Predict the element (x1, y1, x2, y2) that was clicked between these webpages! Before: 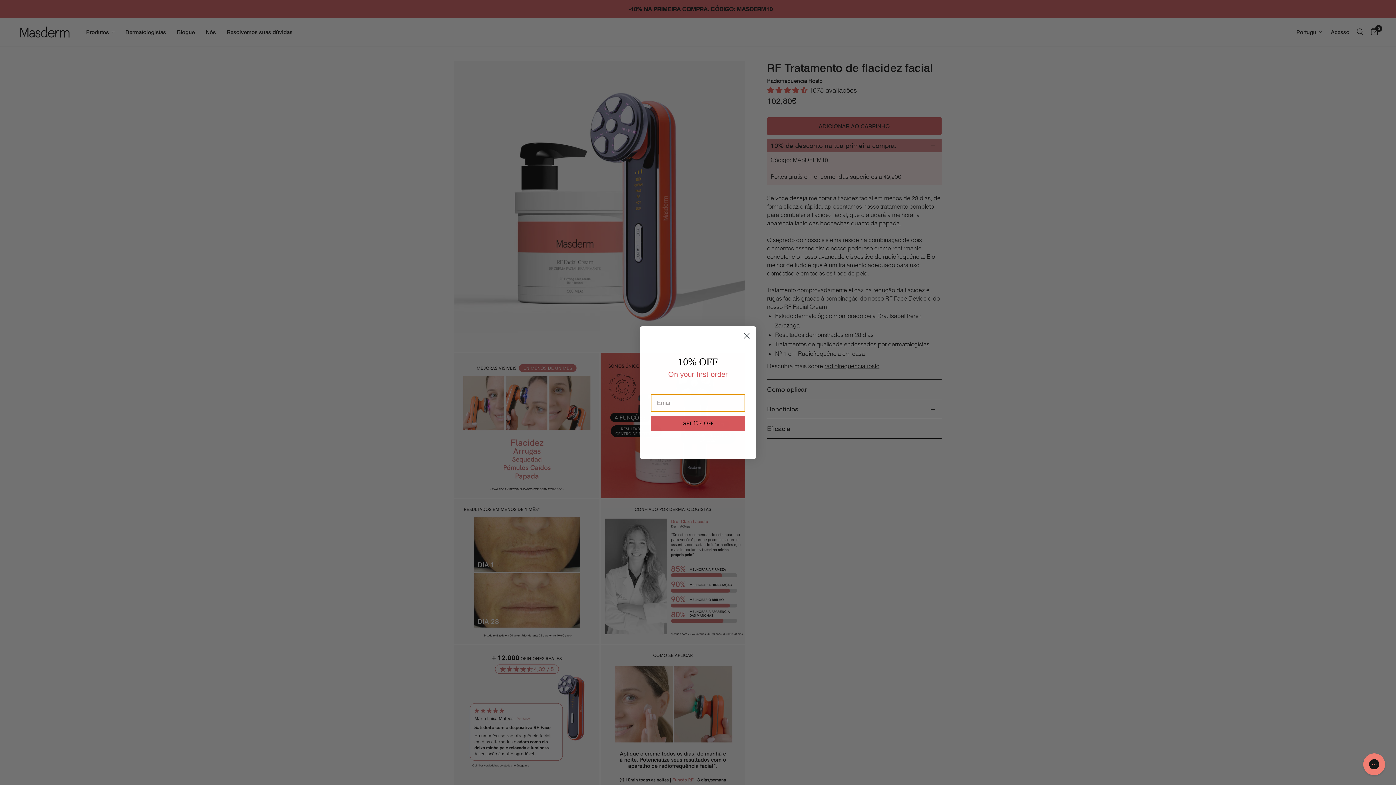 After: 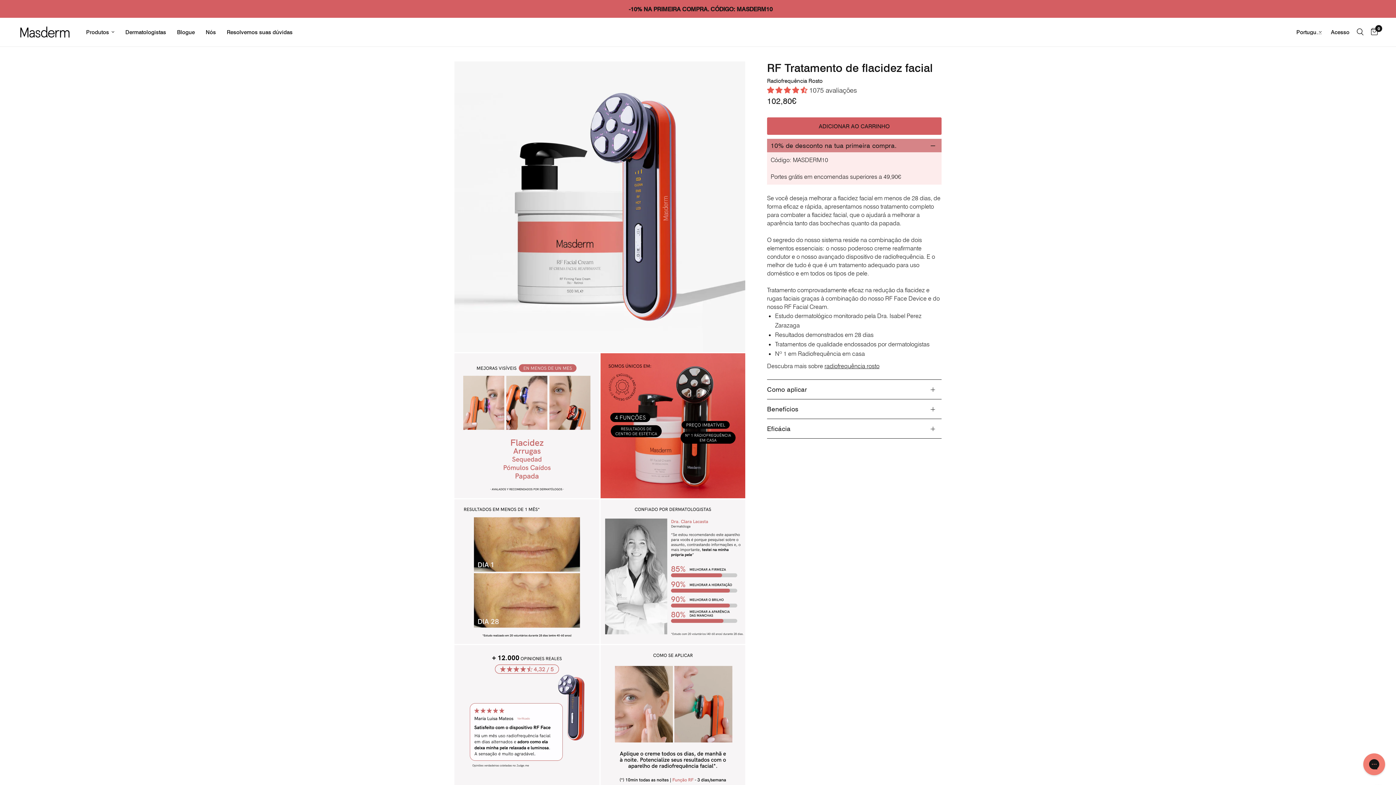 Action: label: Close dialog bbox: (740, 329, 753, 342)